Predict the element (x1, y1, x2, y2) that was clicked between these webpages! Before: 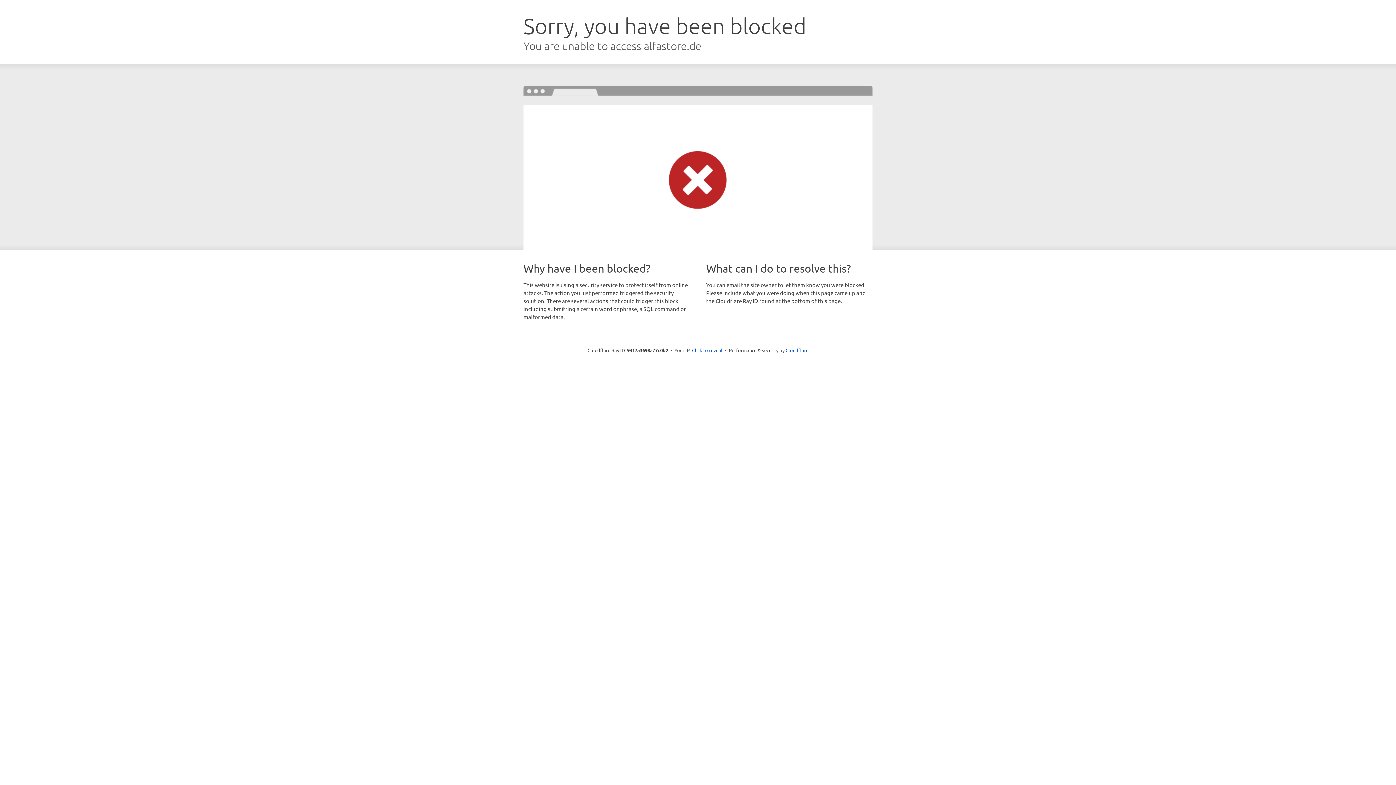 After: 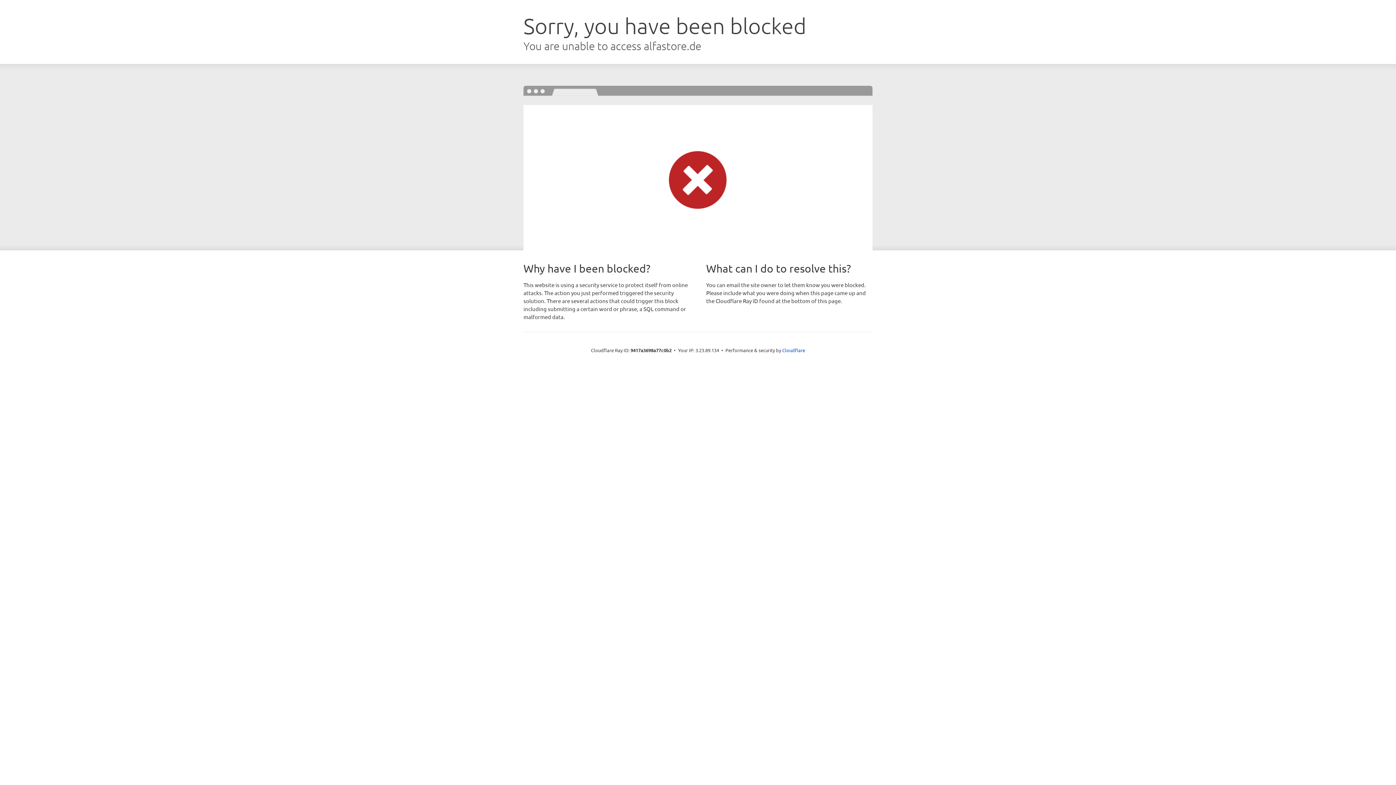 Action: label: Click to reveal bbox: (692, 346, 722, 353)